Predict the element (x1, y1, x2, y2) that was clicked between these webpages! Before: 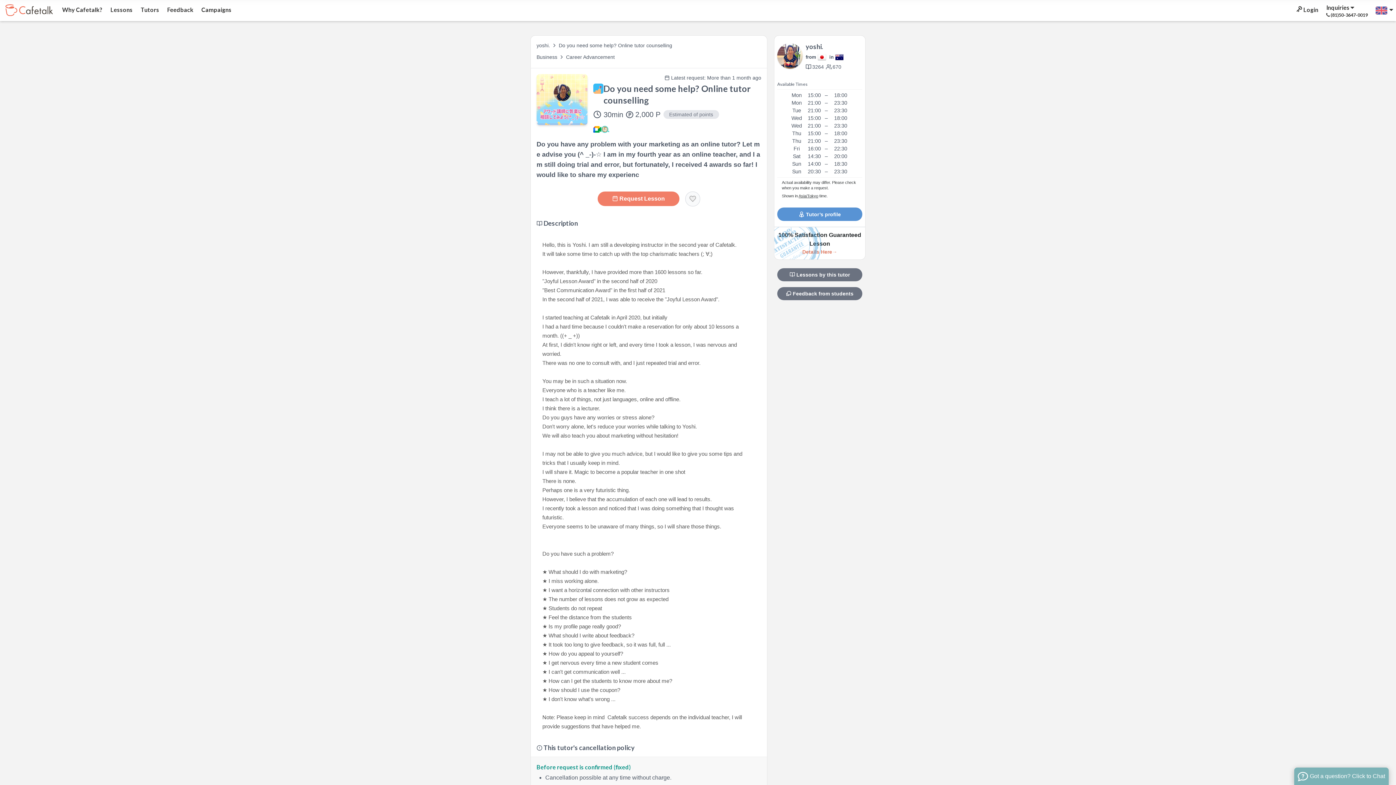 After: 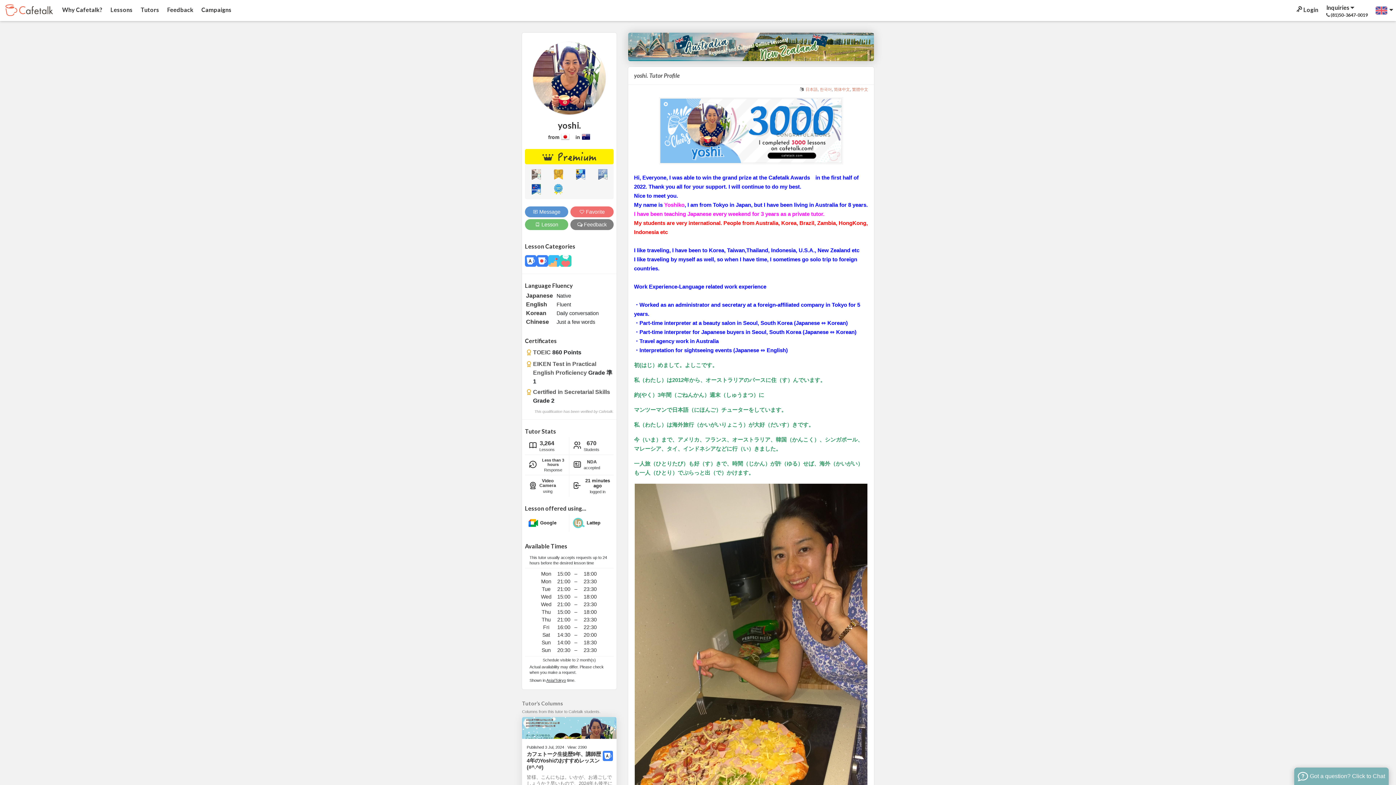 Action: label:  Tutor’s profile bbox: (777, 207, 862, 221)